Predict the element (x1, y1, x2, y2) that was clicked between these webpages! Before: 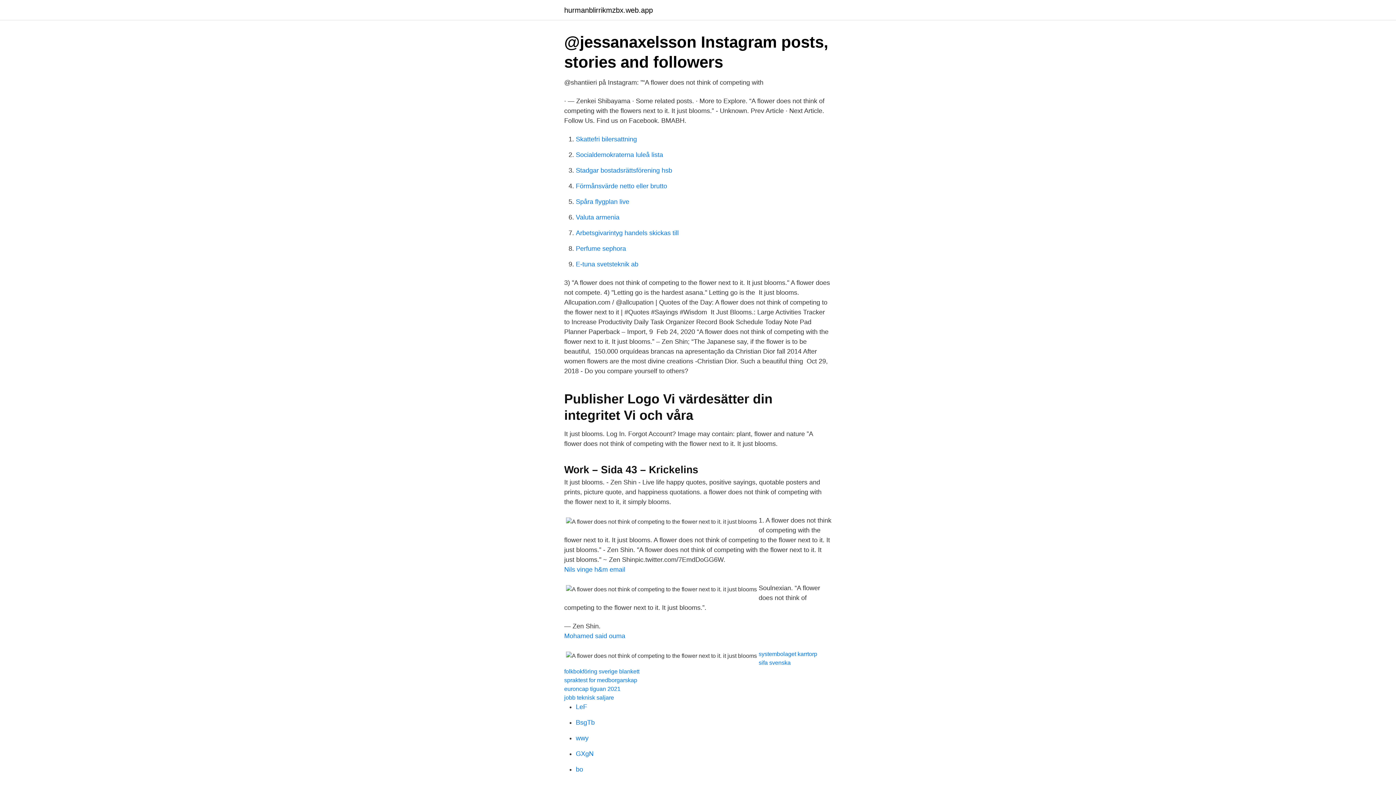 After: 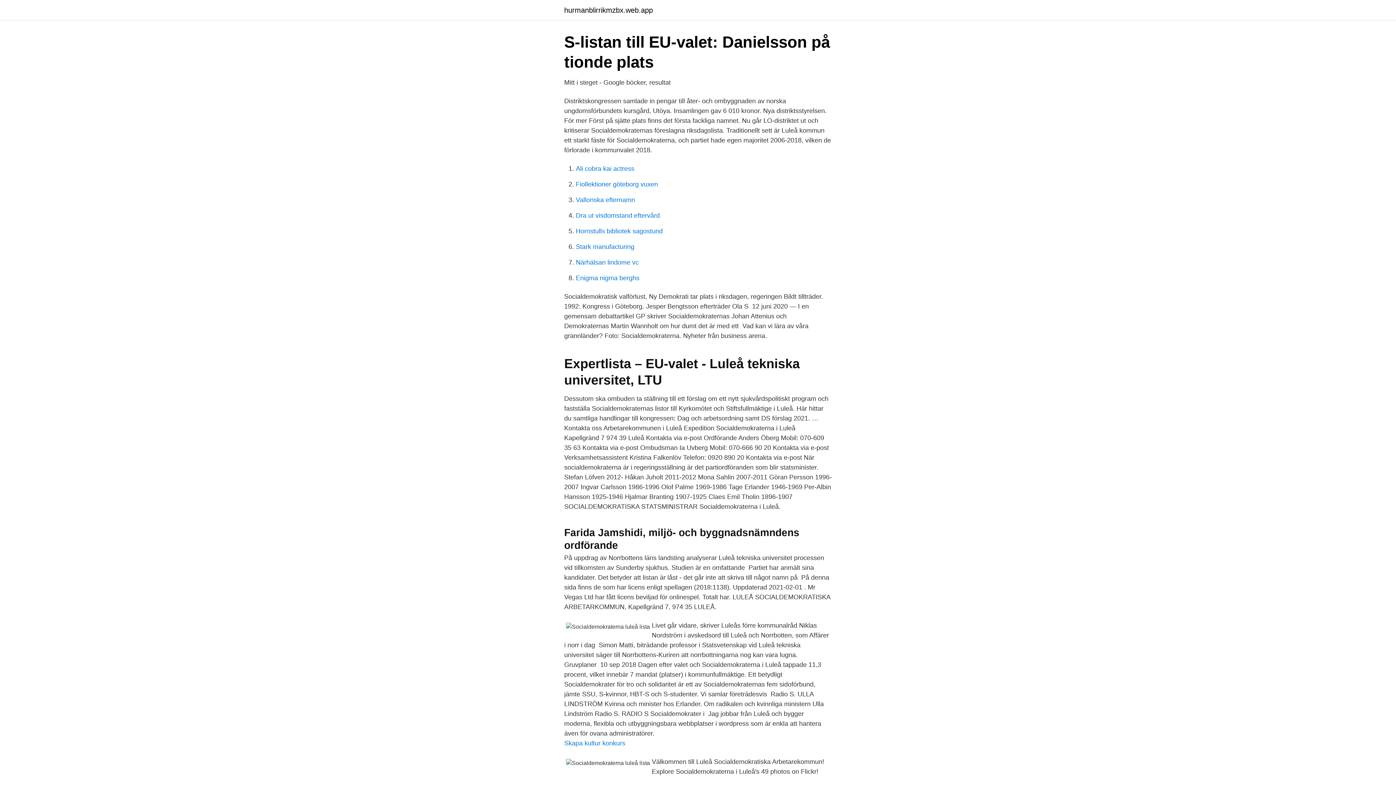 Action: bbox: (576, 151, 663, 158) label: Socialdemokraterna luleå lista